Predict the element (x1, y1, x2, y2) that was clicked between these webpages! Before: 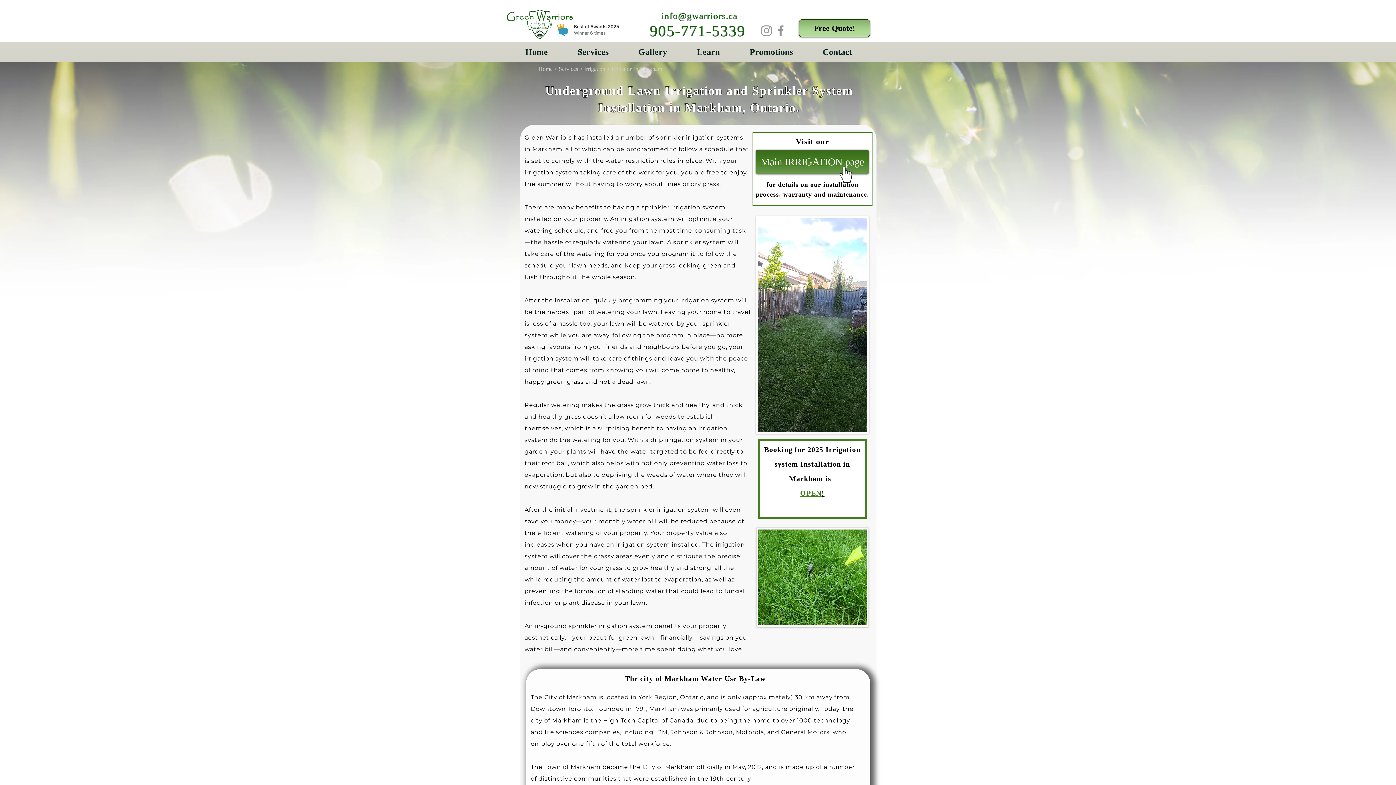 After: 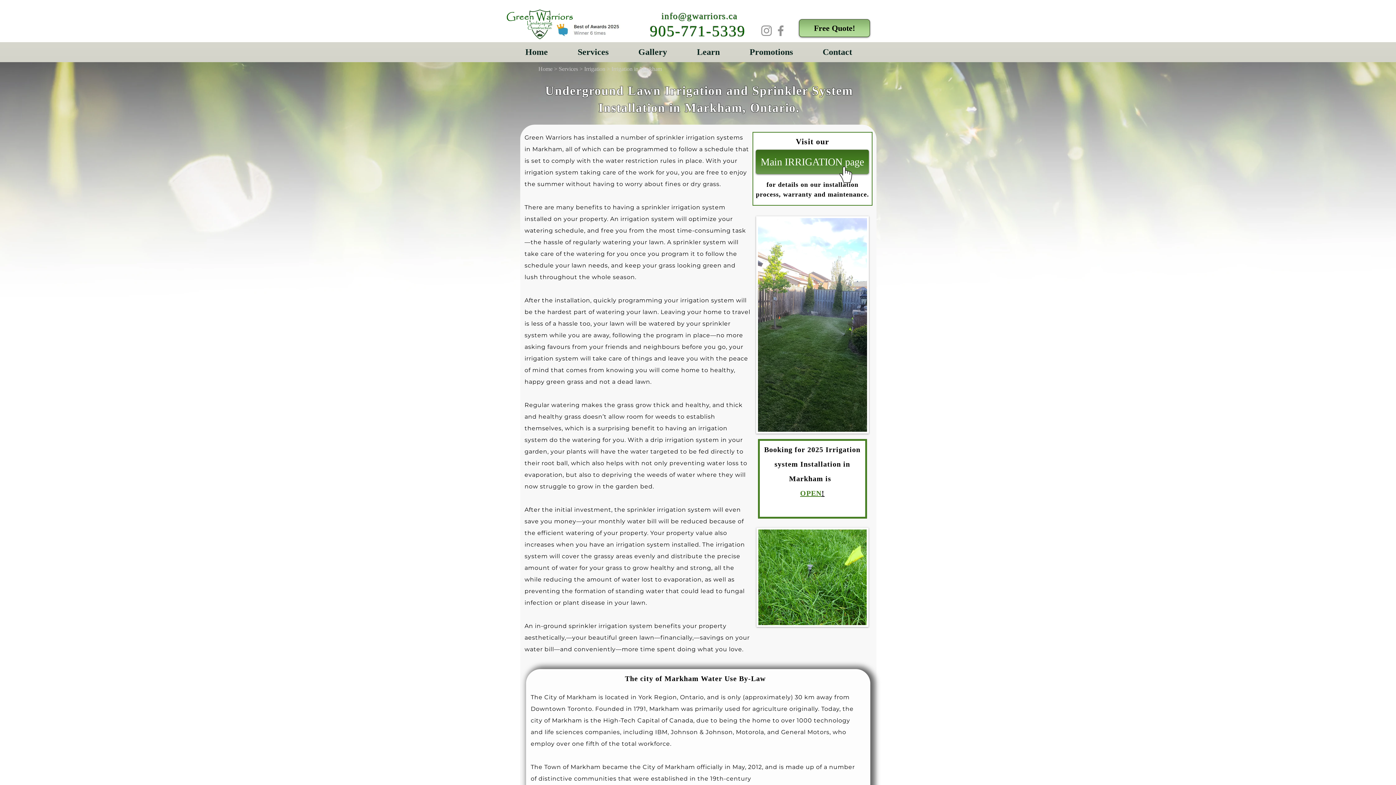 Action: bbox: (759, 23, 773, 37) label: Instagram